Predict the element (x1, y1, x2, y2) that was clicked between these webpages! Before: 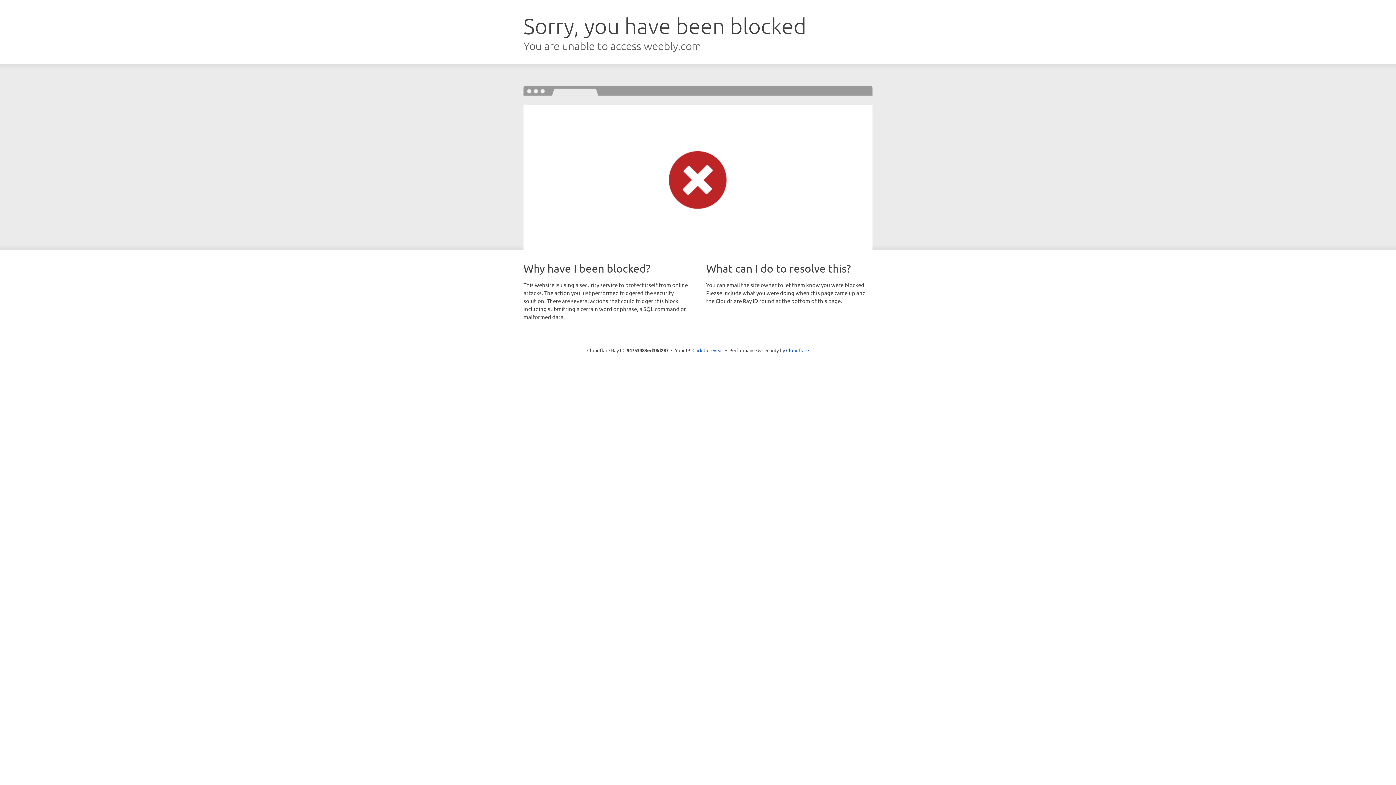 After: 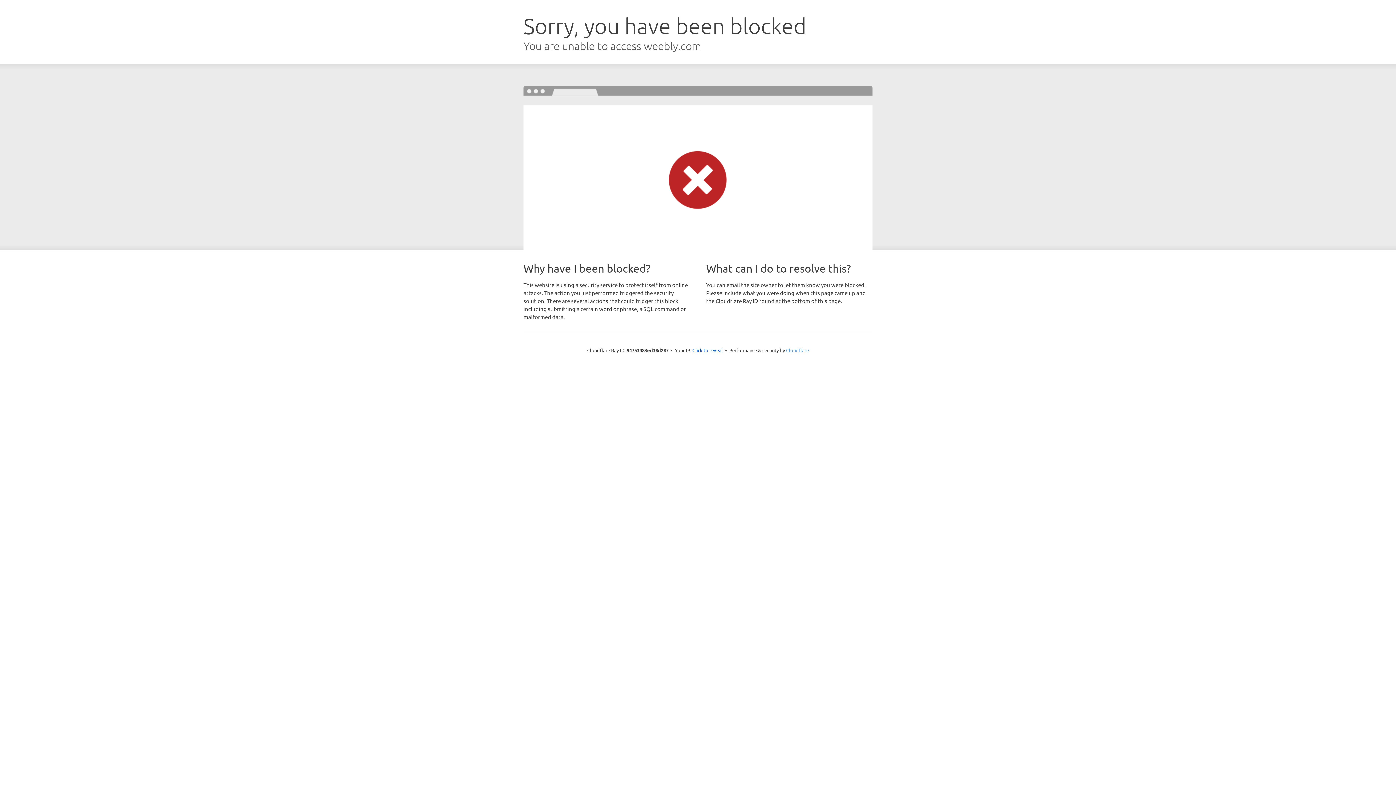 Action: bbox: (786, 347, 809, 353) label: Cloudflare